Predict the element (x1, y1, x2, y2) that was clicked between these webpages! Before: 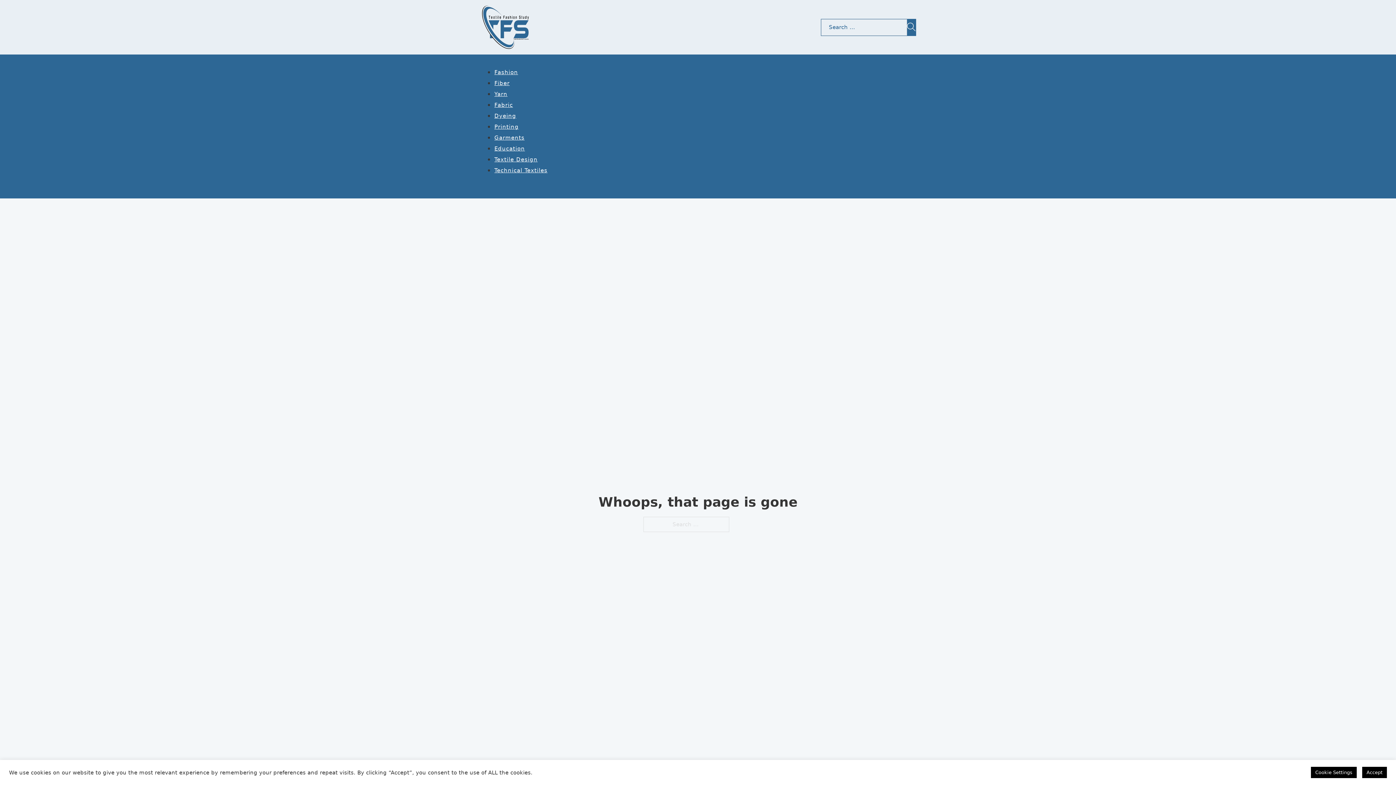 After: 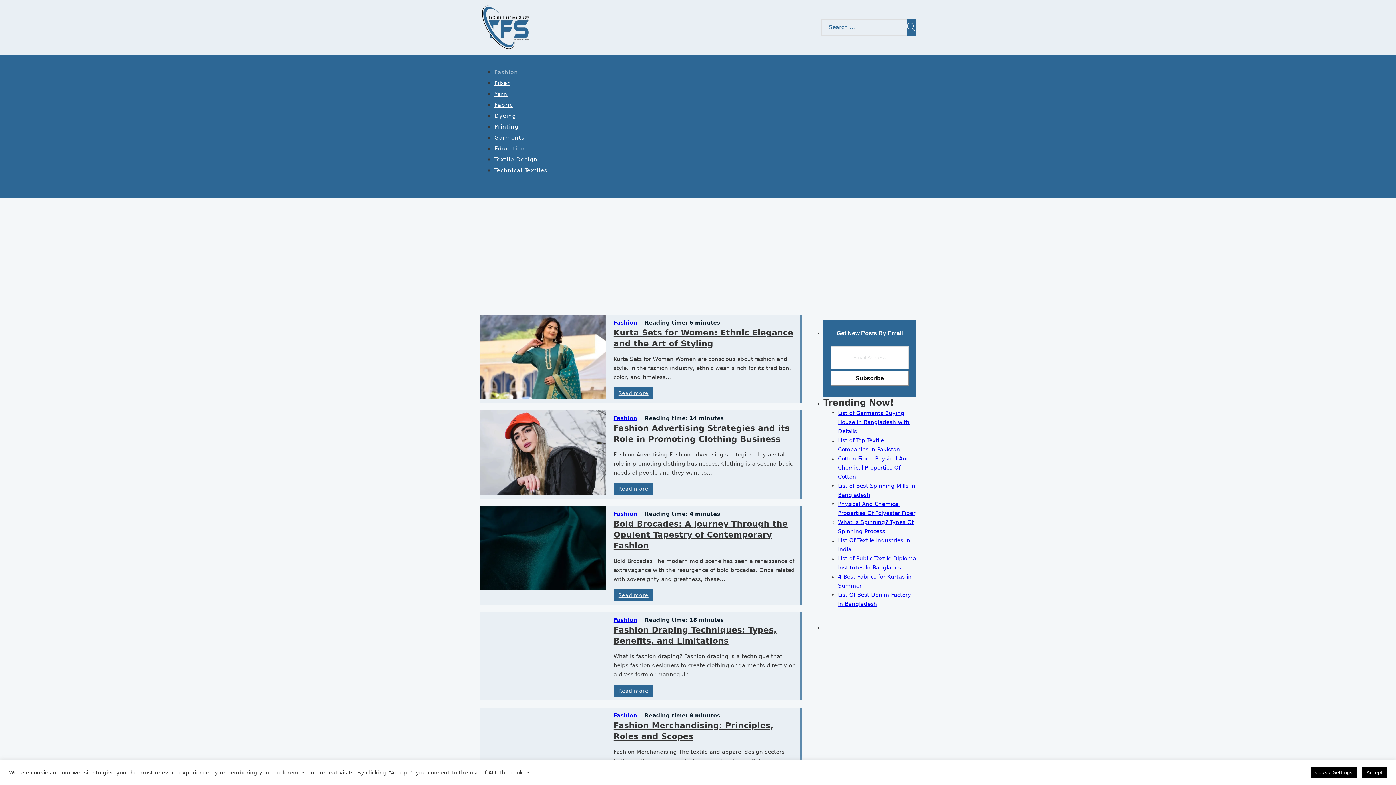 Action: bbox: (494, 69, 518, 75) label: Fashion